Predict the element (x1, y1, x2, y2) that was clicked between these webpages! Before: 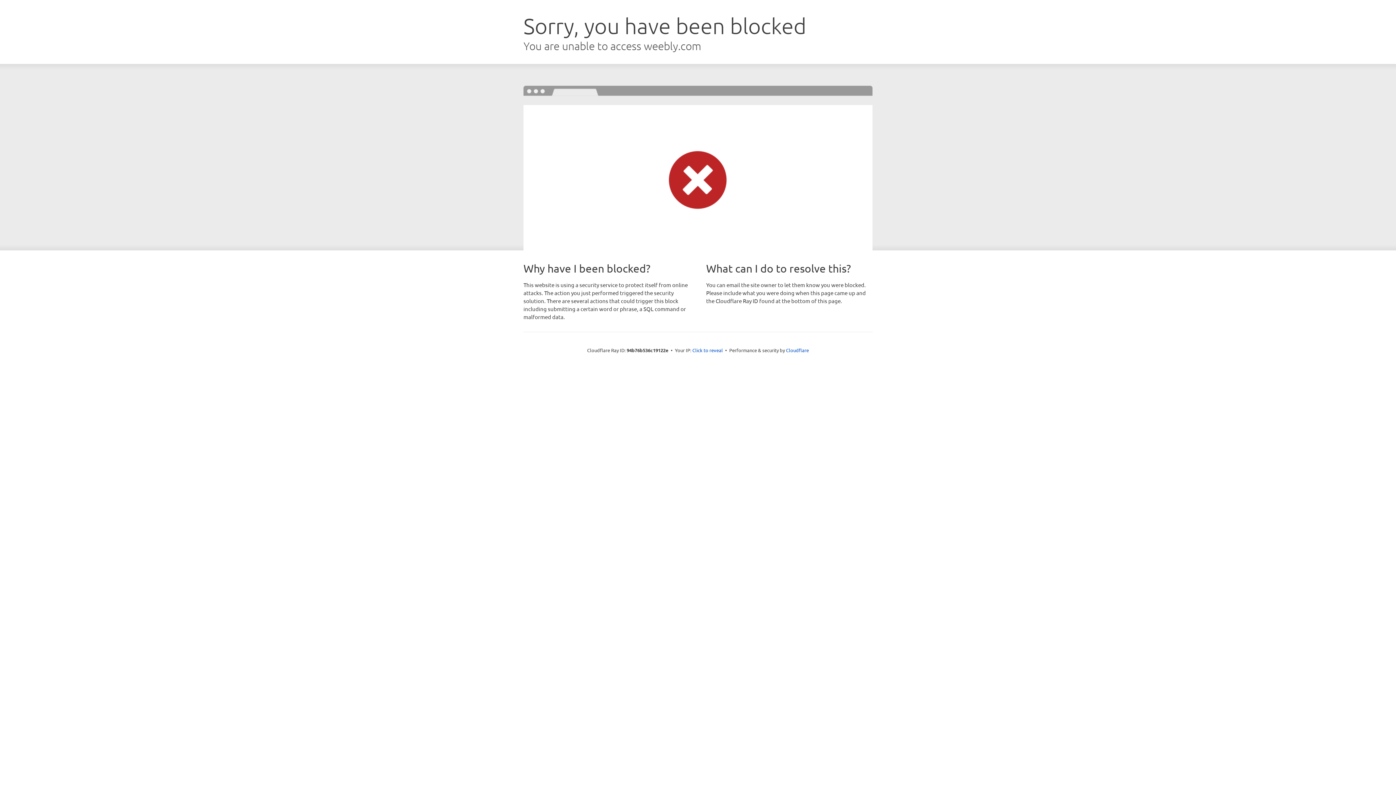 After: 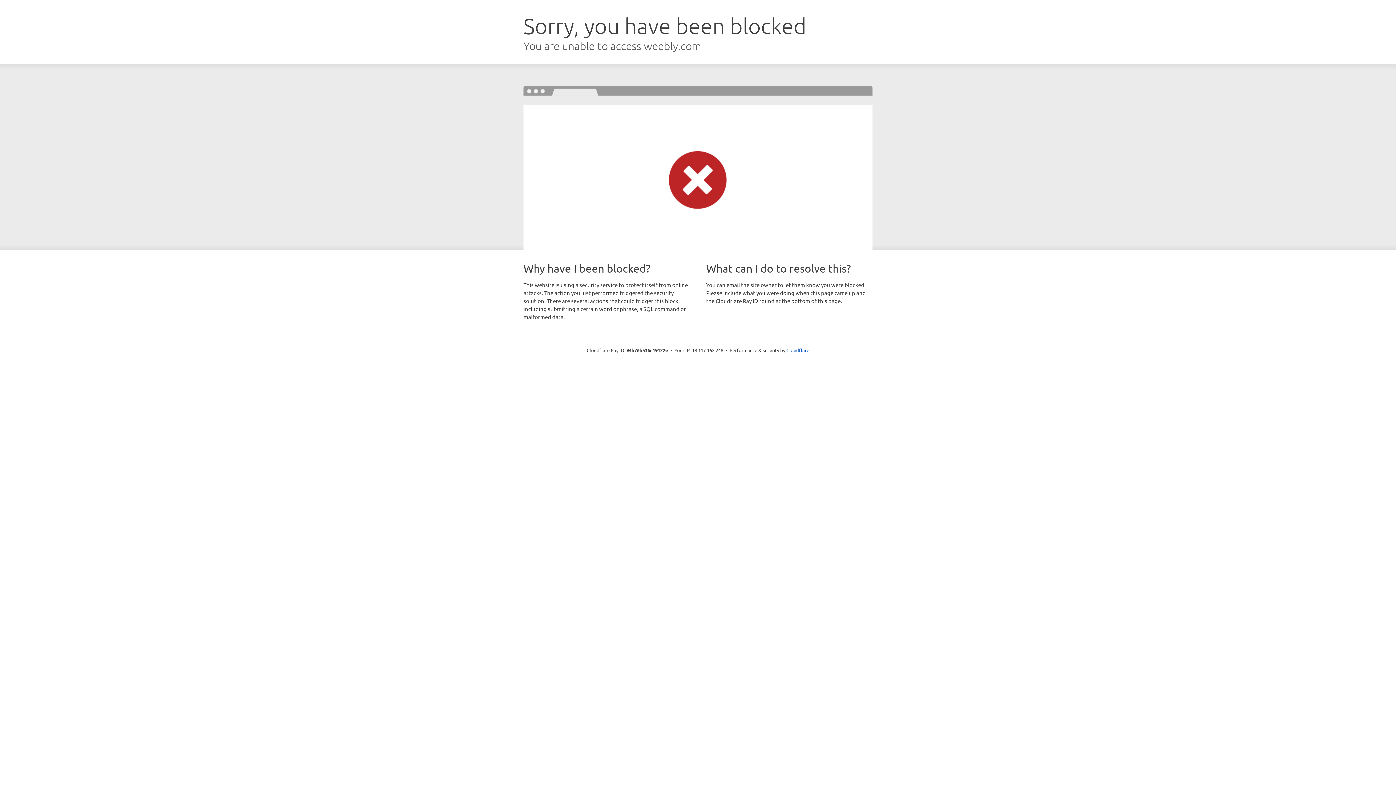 Action: bbox: (692, 346, 723, 353) label: Click to reveal